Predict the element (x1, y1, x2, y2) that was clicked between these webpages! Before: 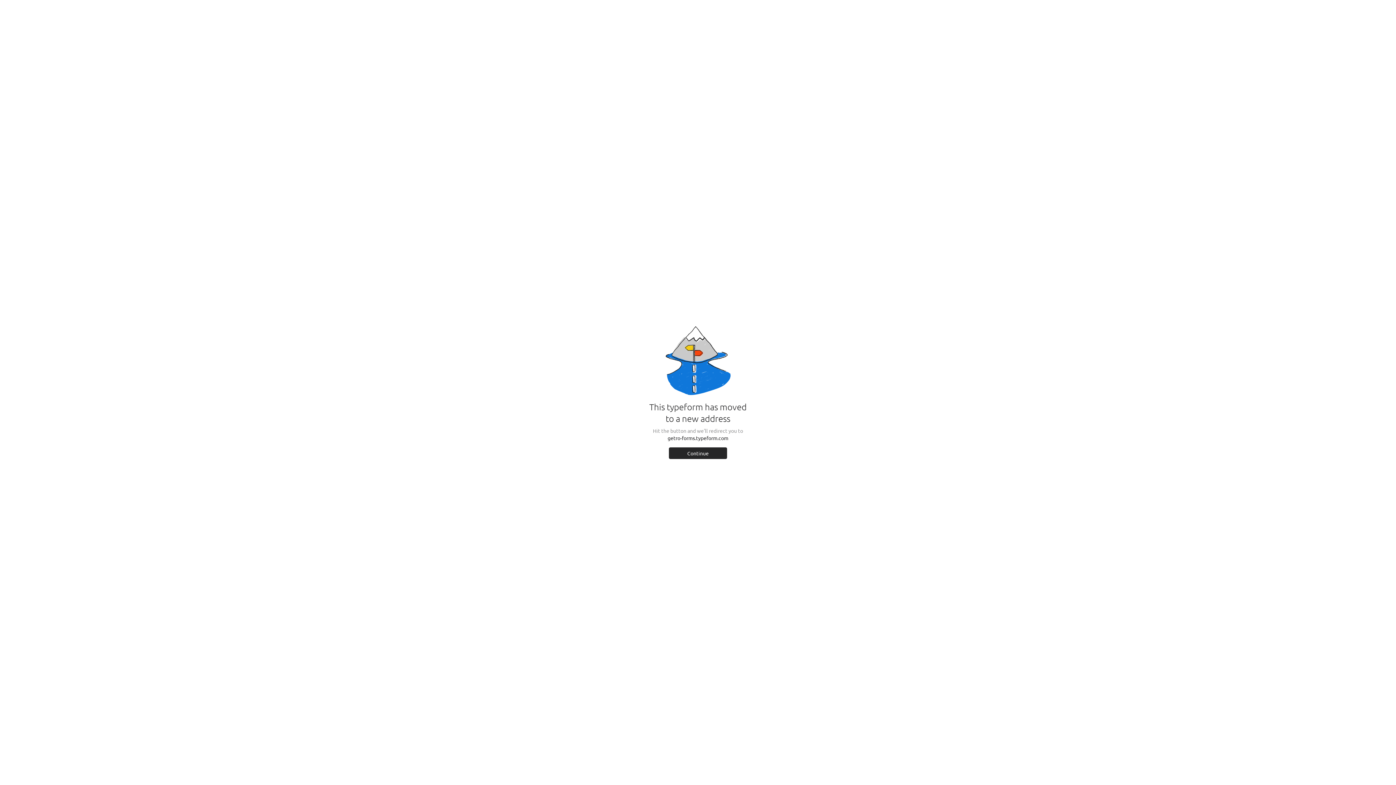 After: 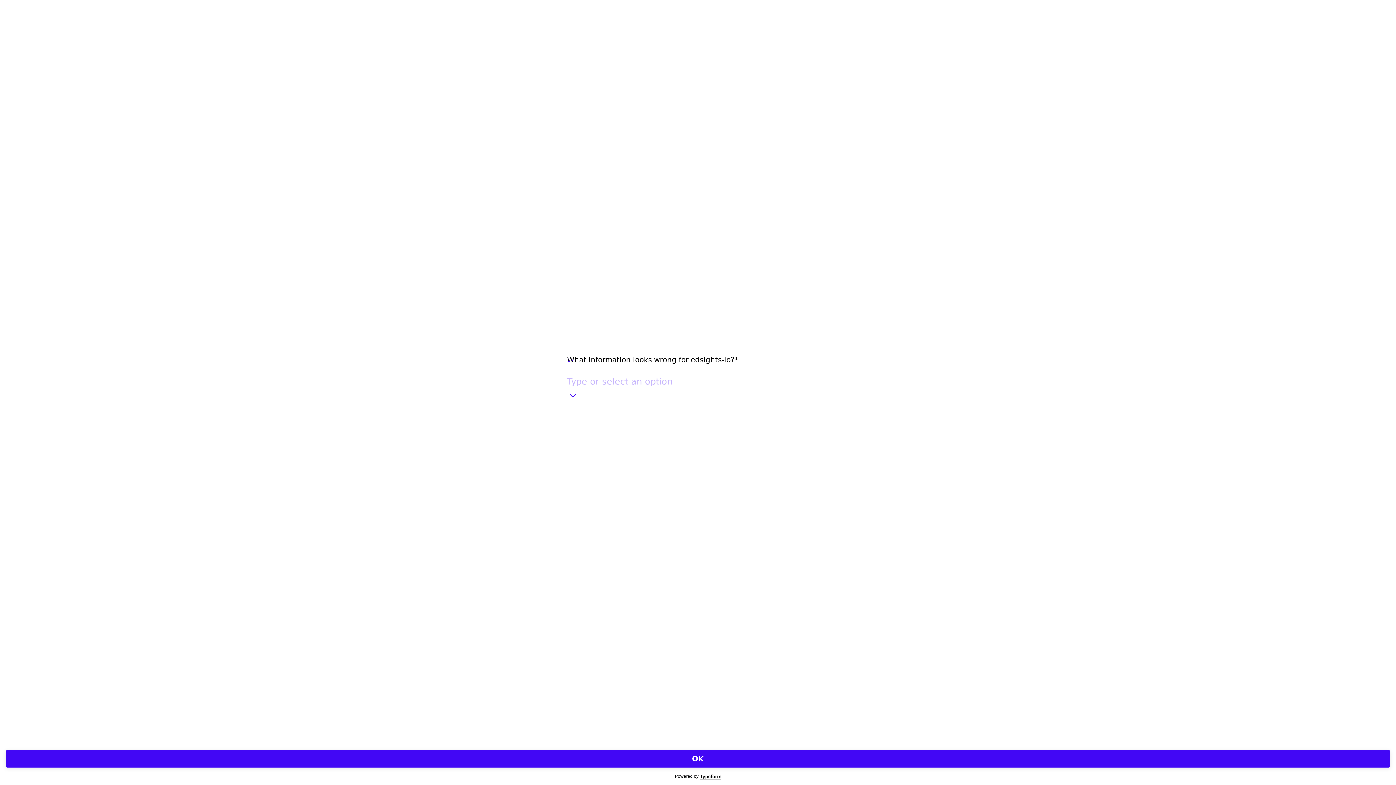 Action: label: Continue bbox: (669, 447, 727, 459)